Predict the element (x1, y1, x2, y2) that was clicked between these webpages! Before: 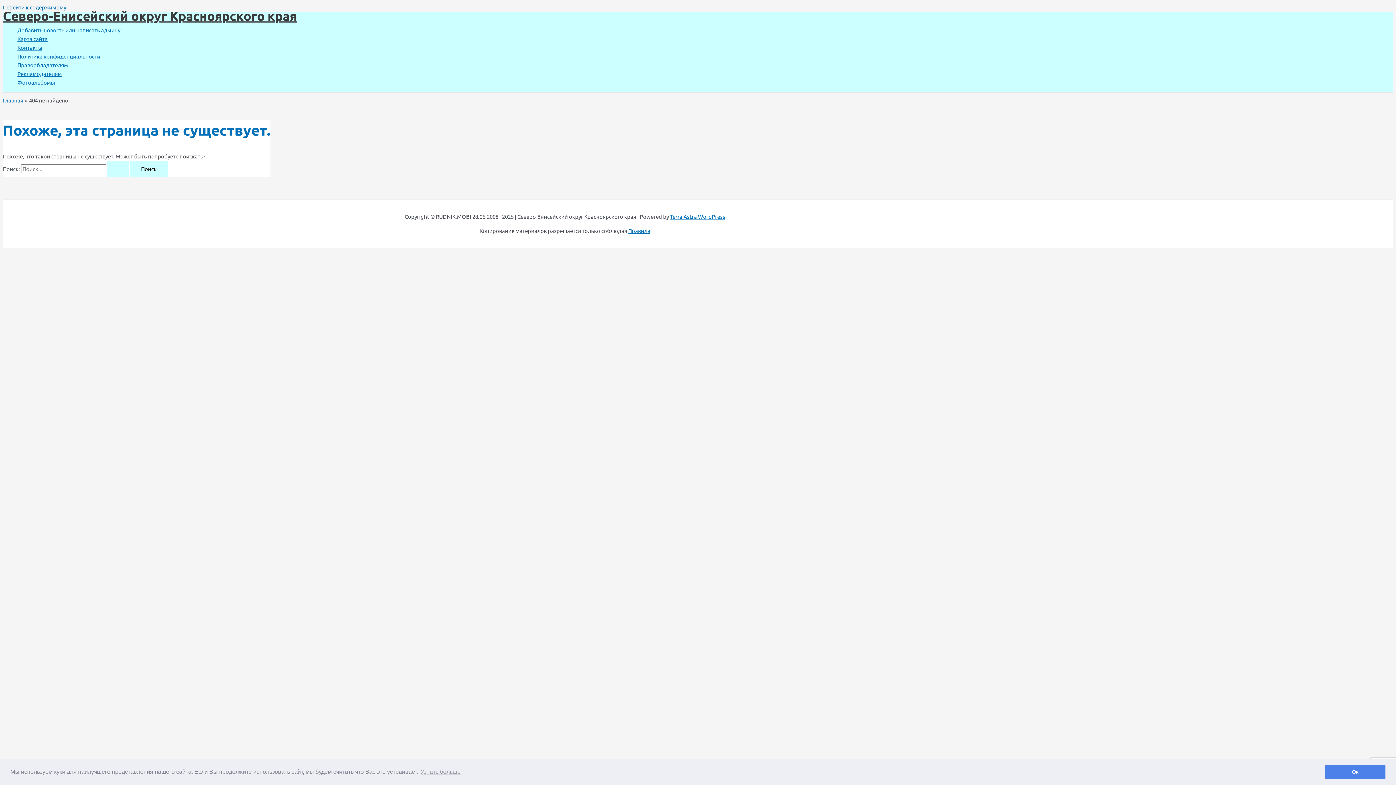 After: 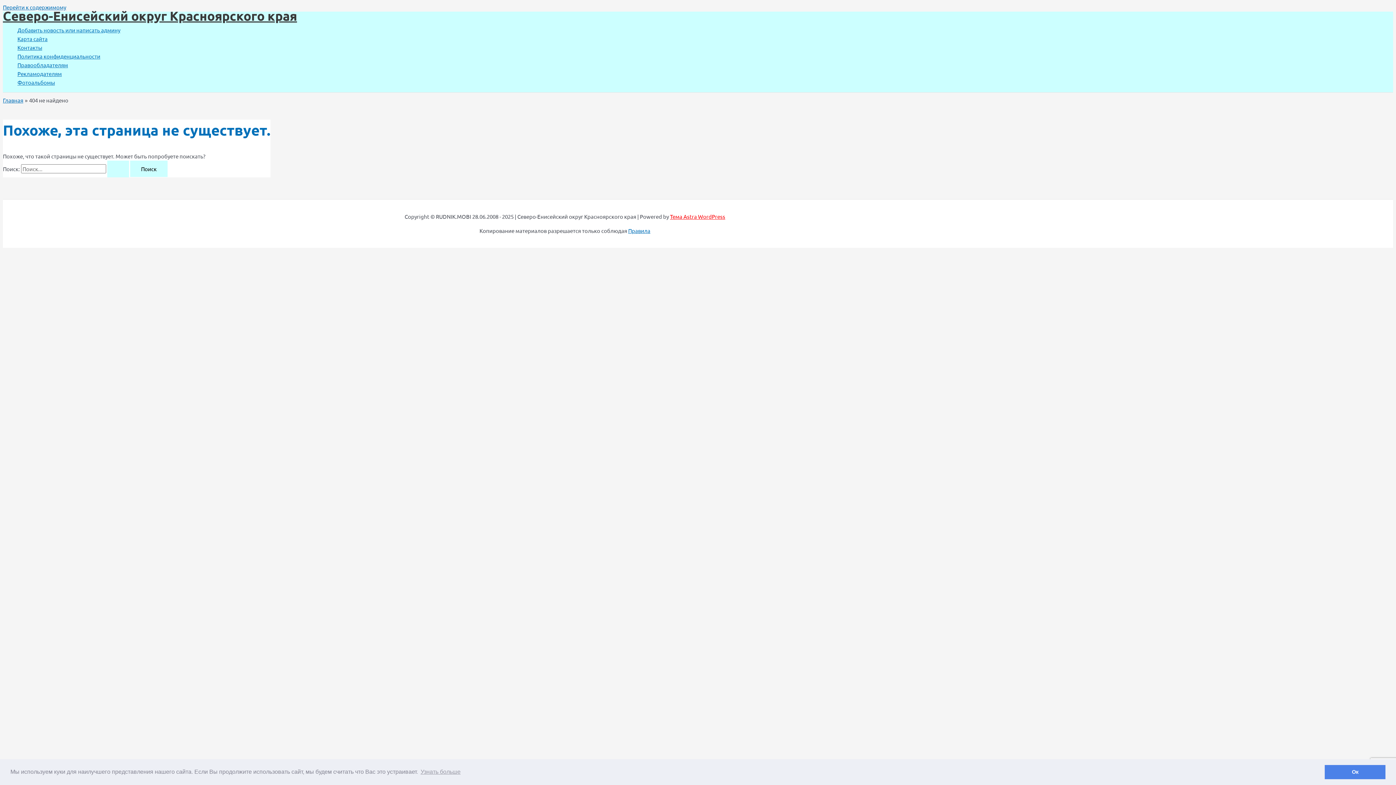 Action: bbox: (670, 213, 725, 220) label: Тема Astra WordPress